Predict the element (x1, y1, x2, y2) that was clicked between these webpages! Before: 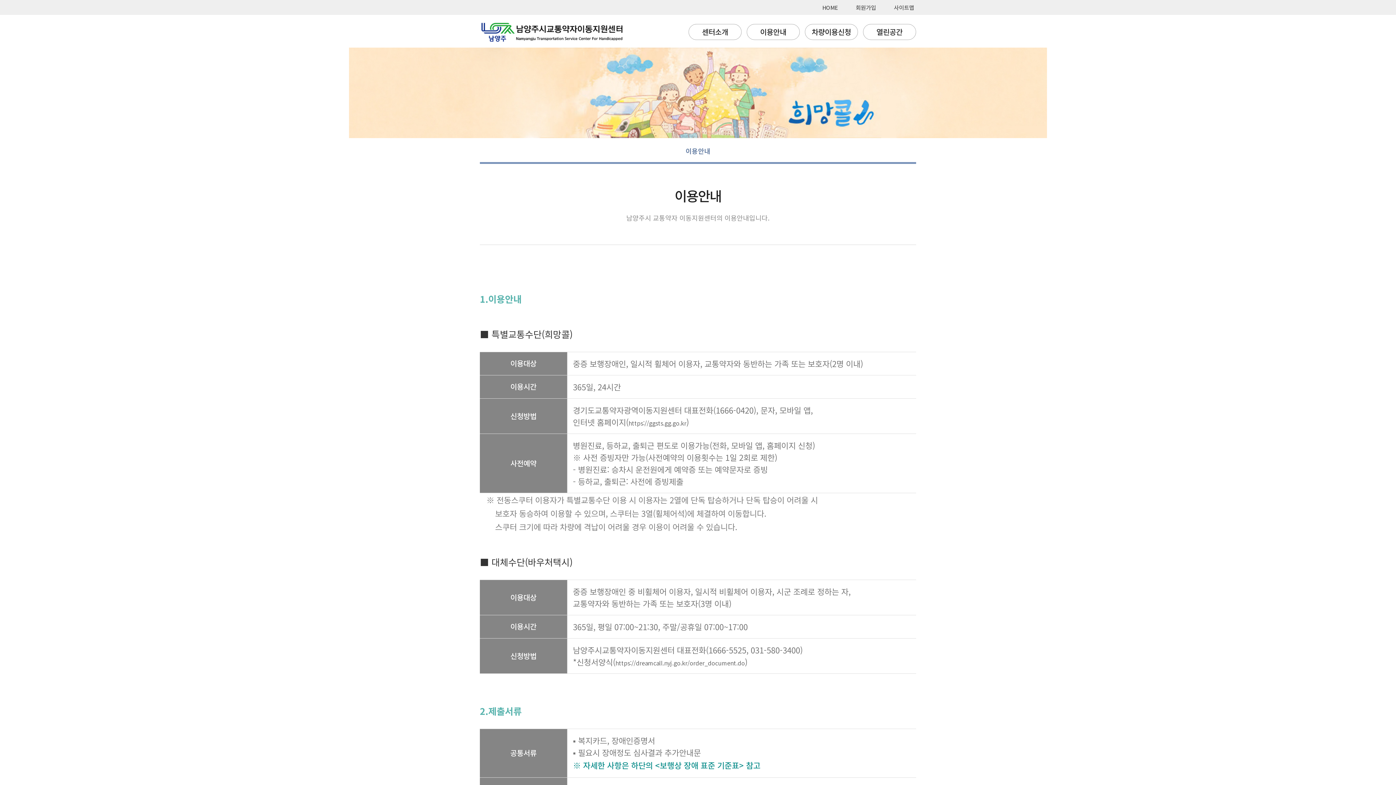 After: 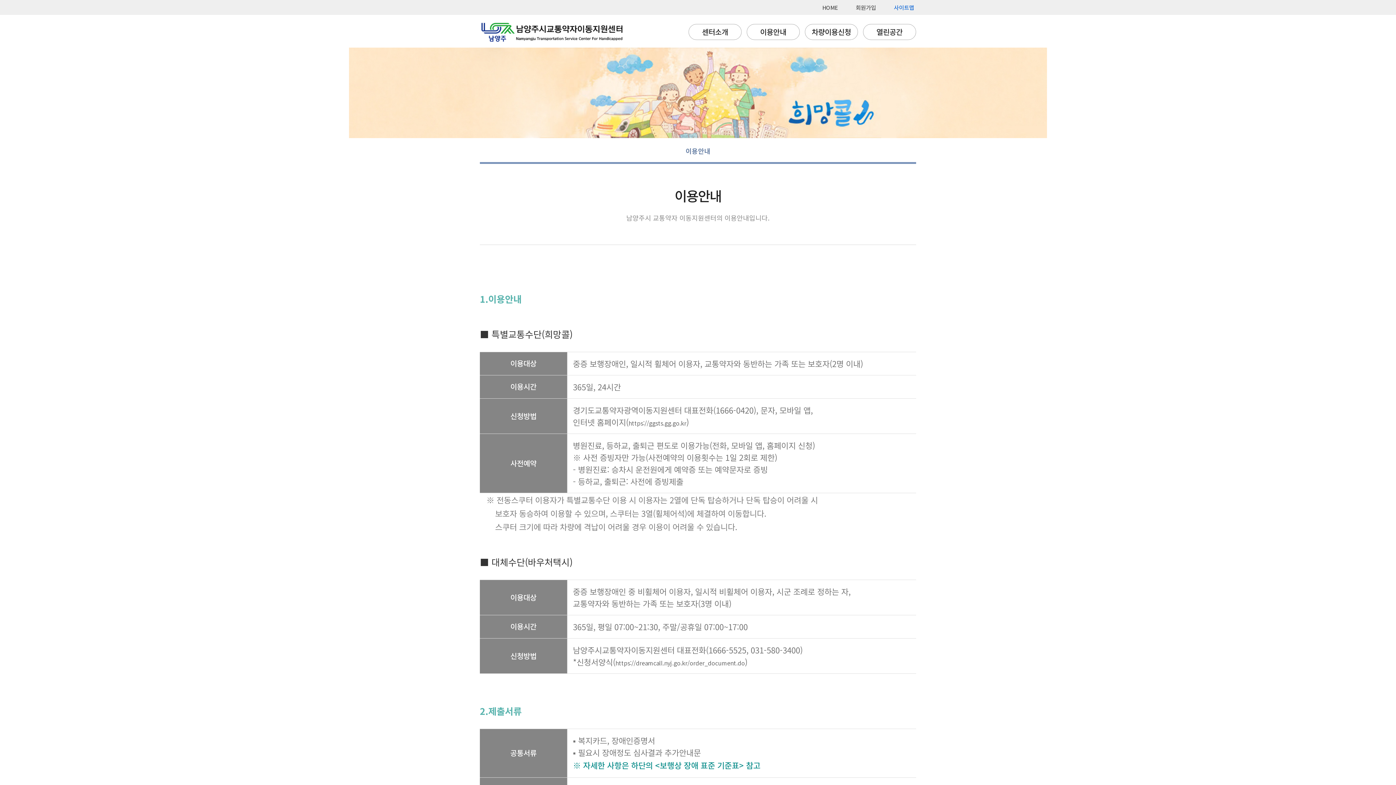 Action: label: 사이트맵 bbox: (894, 0, 914, 14)